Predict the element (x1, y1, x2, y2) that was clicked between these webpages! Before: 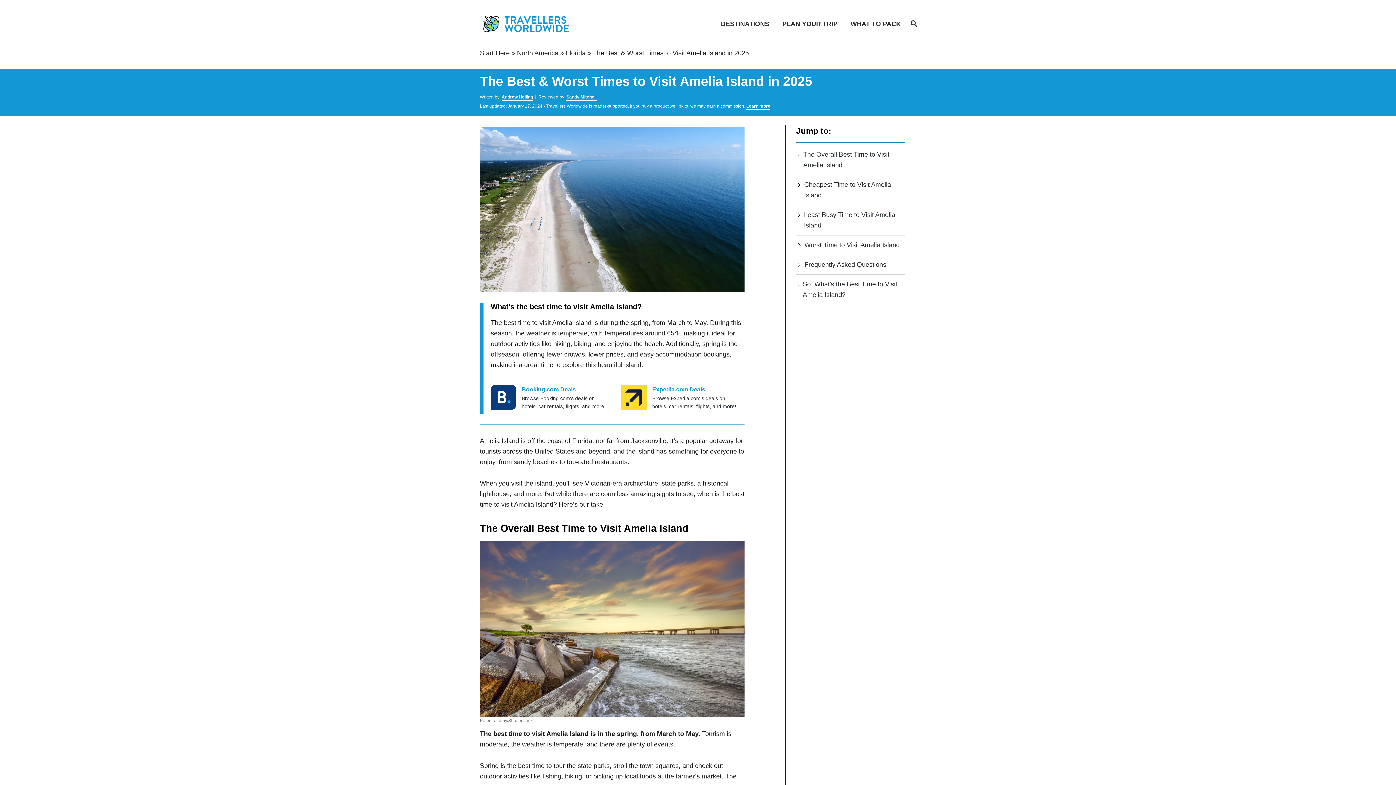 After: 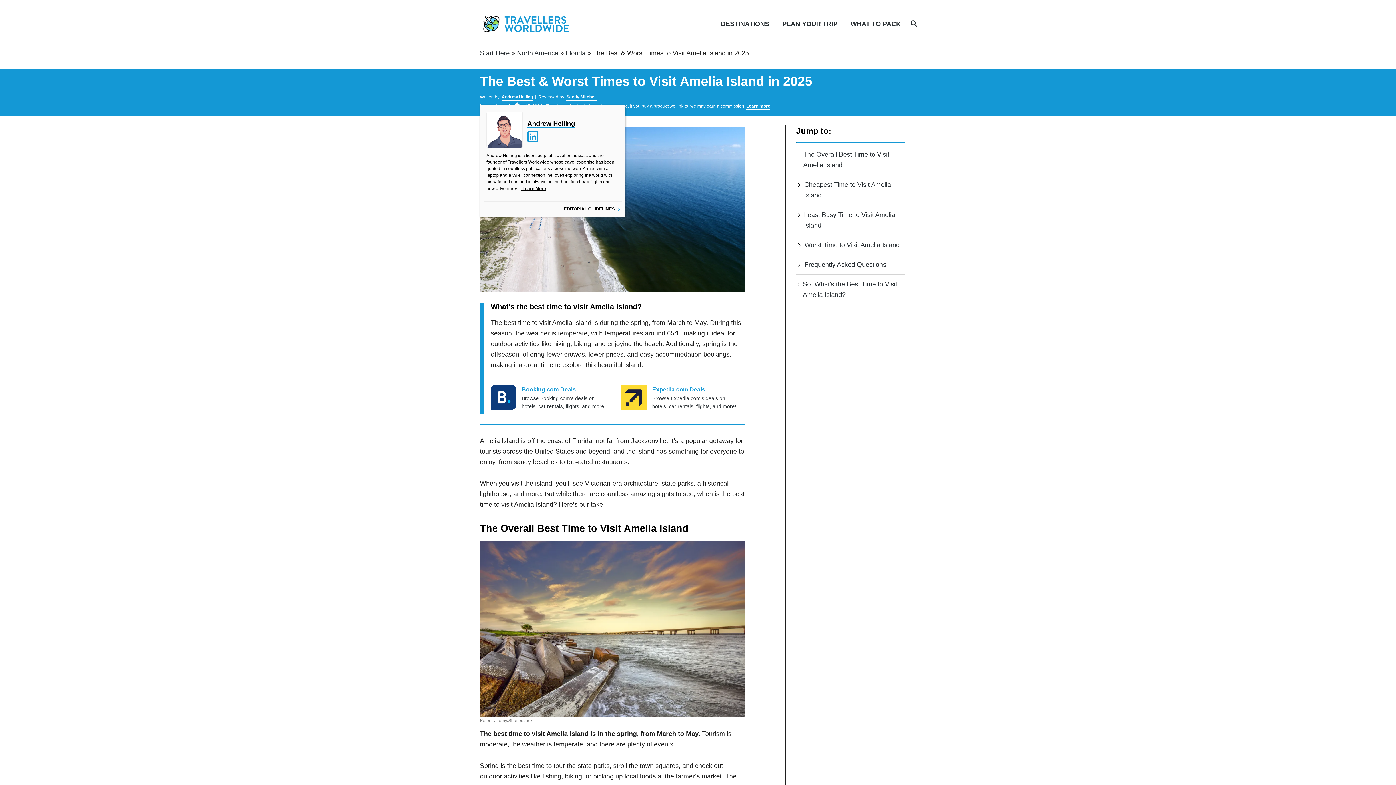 Action: label: Andrew Helling bbox: (501, 94, 533, 101)